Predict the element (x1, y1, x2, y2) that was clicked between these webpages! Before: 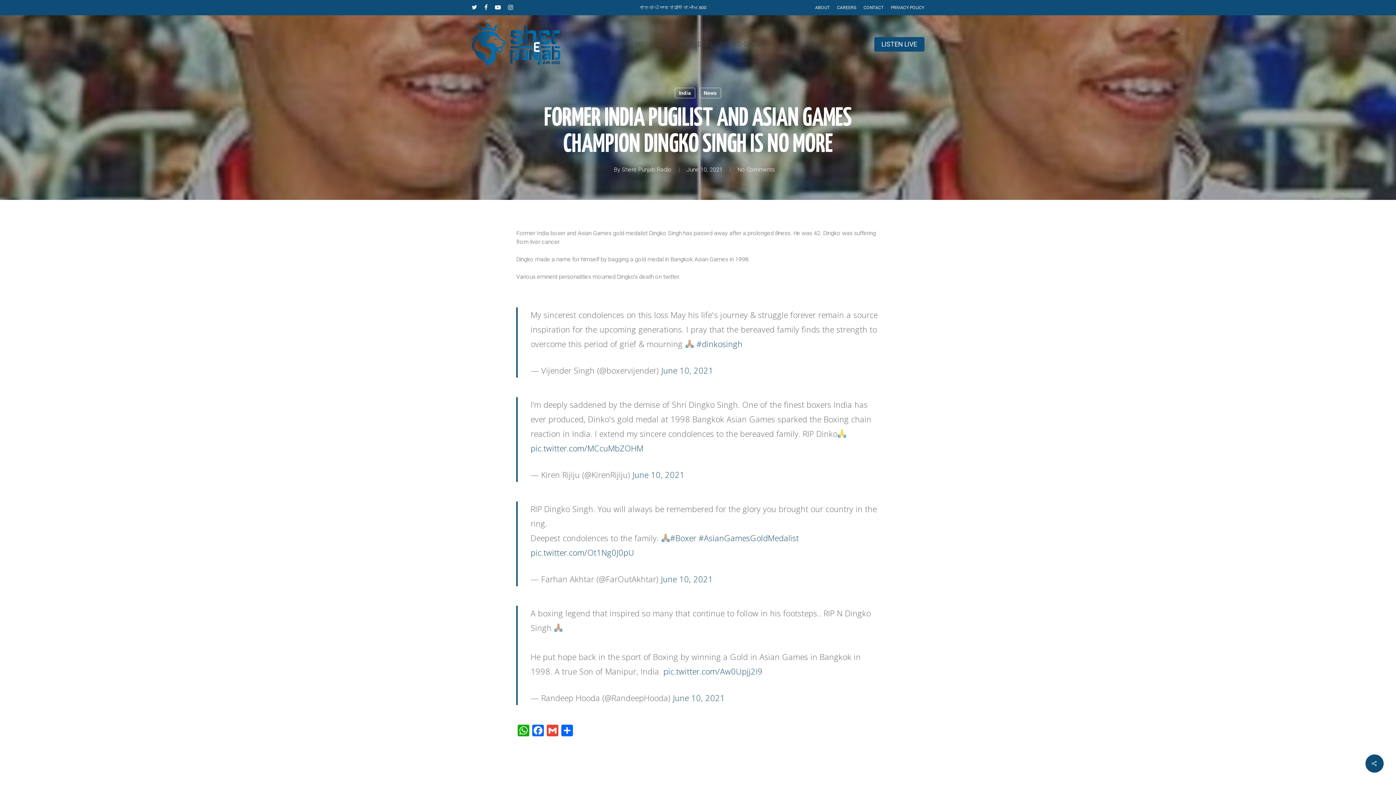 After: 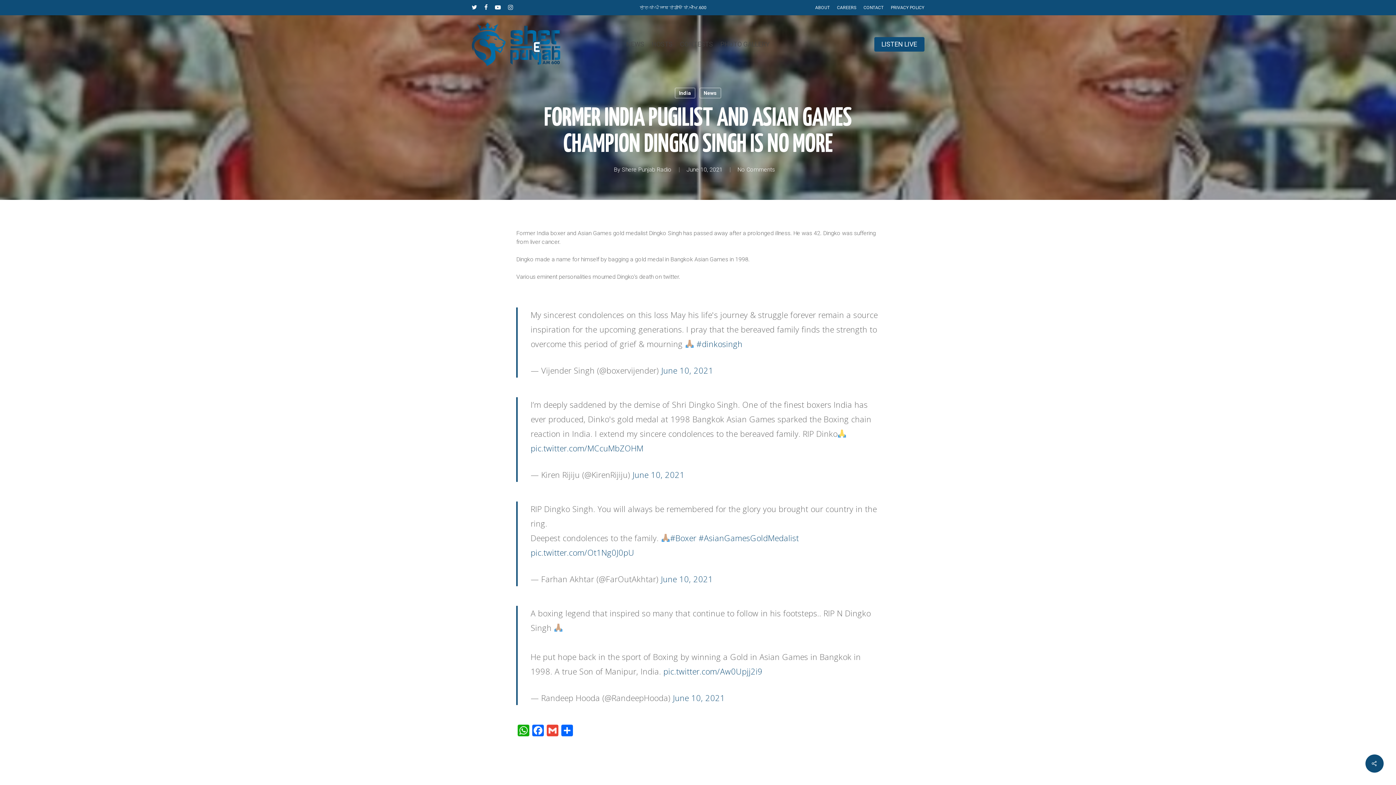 Action: label: INSTAGRAM bbox: (508, 2, 513, 12)